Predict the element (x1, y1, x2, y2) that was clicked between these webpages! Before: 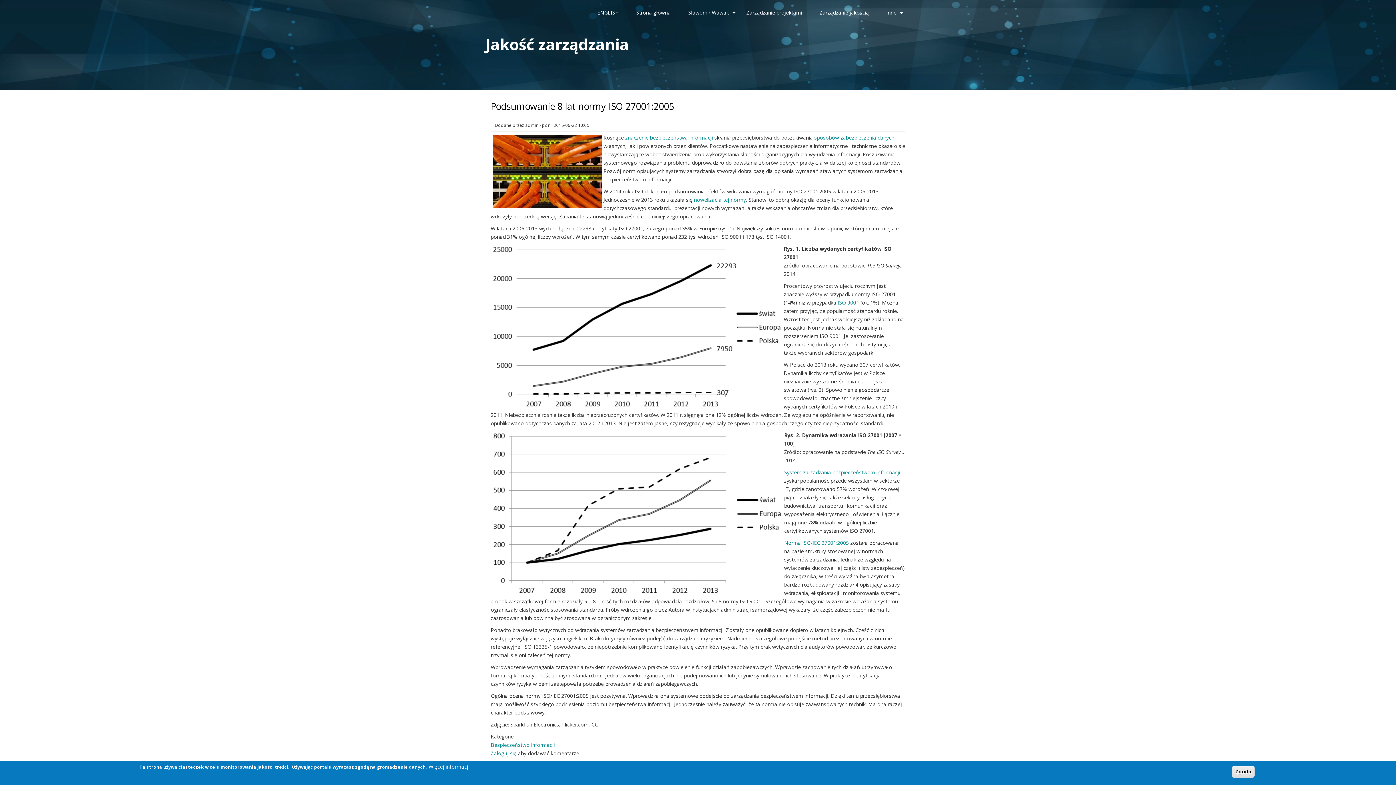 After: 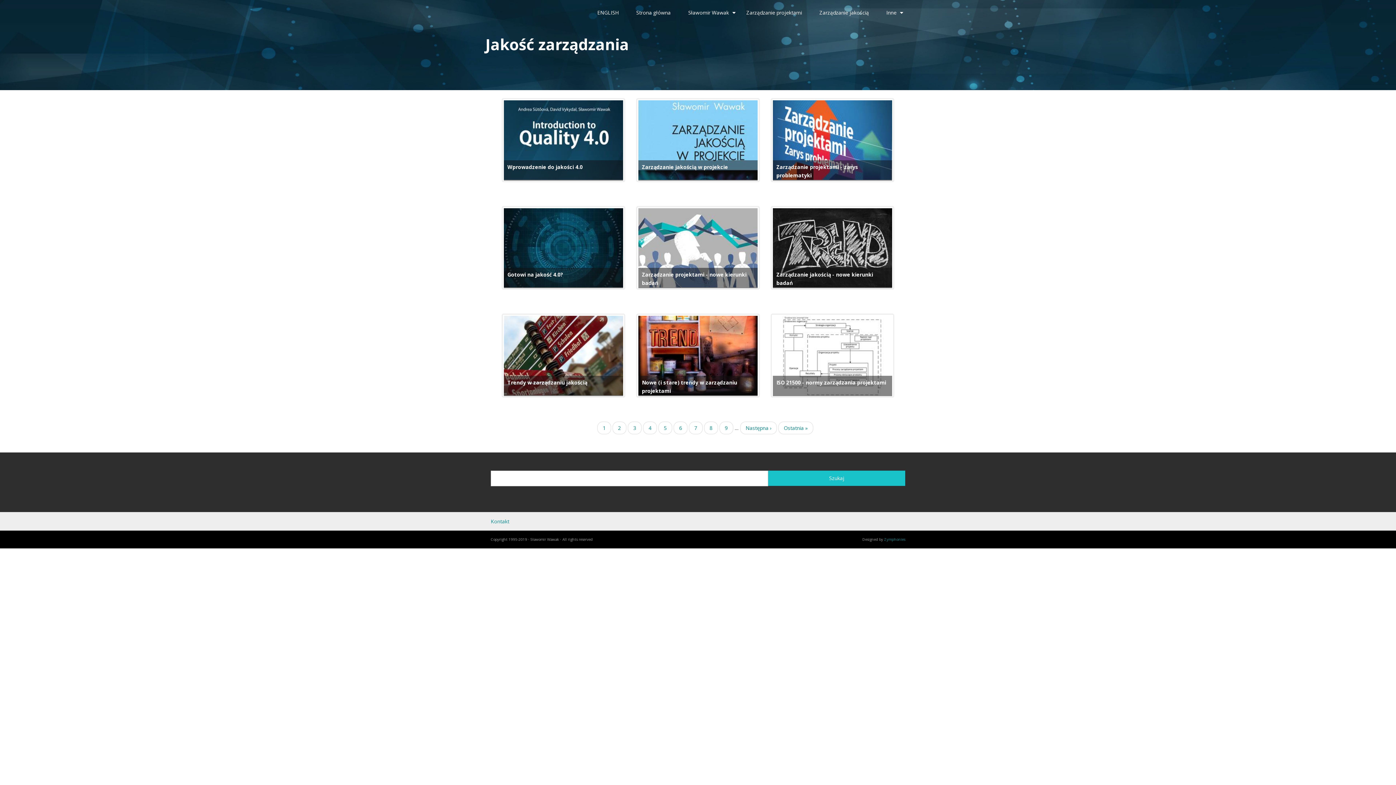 Action: label: sposobów zabezpieczenia danych bbox: (814, 134, 894, 141)